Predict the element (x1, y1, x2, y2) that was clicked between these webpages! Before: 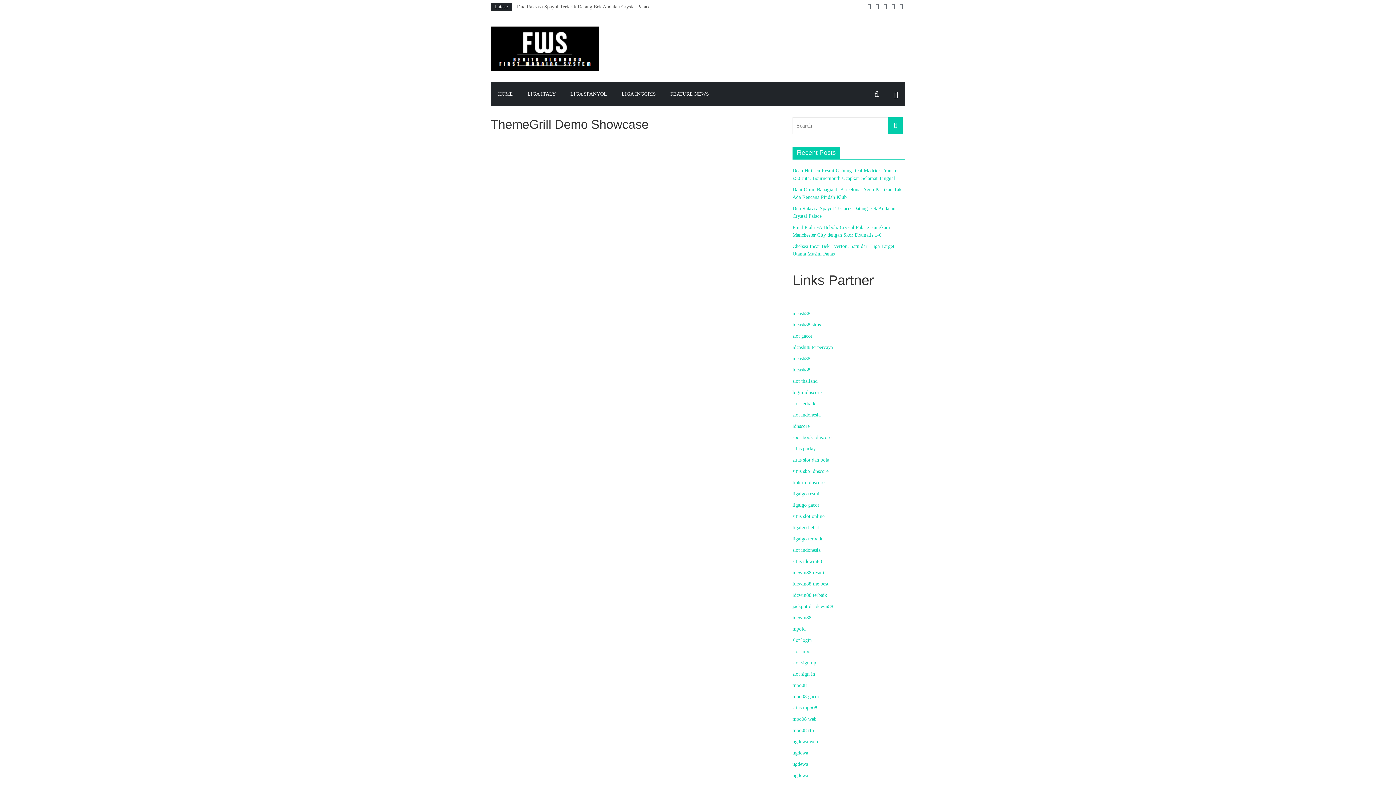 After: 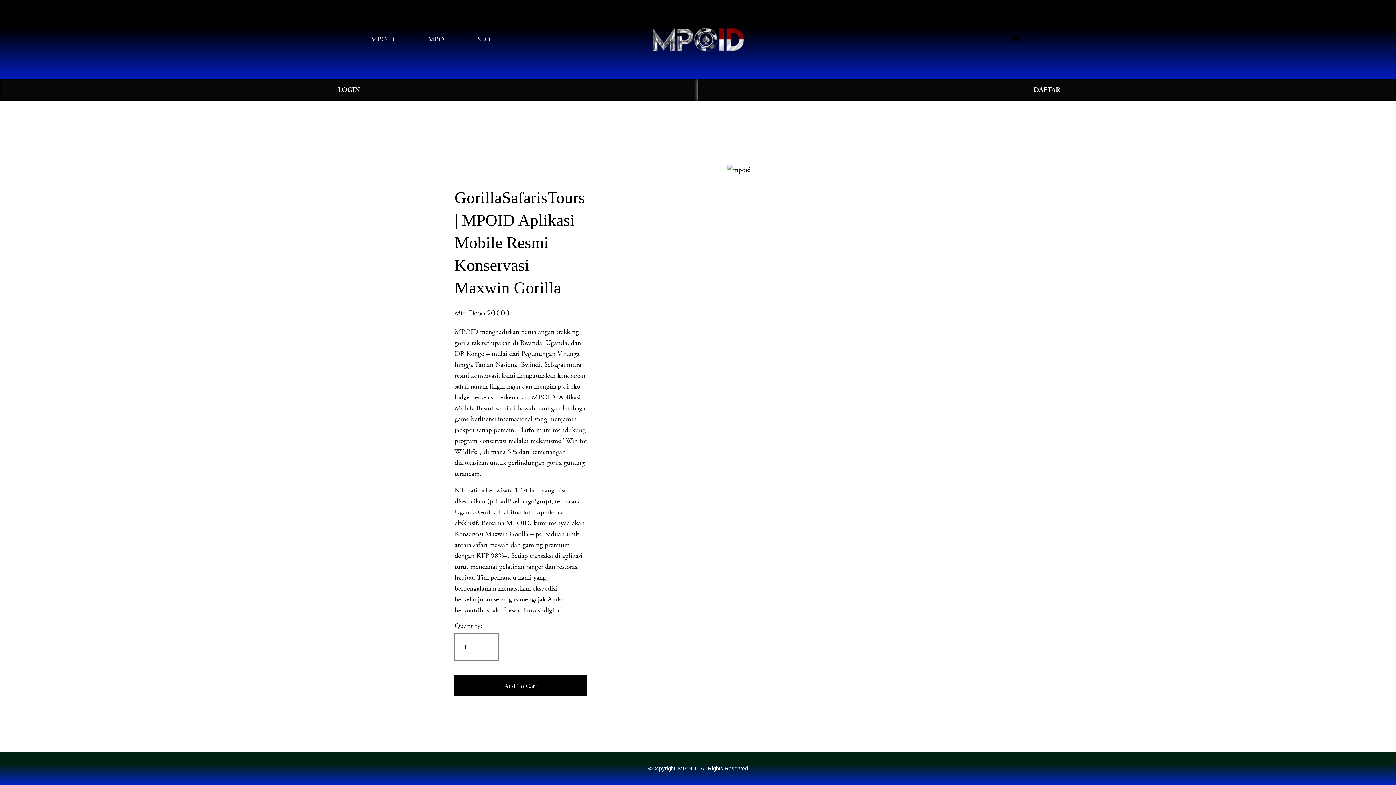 Action: label: mpoid bbox: (792, 626, 805, 632)